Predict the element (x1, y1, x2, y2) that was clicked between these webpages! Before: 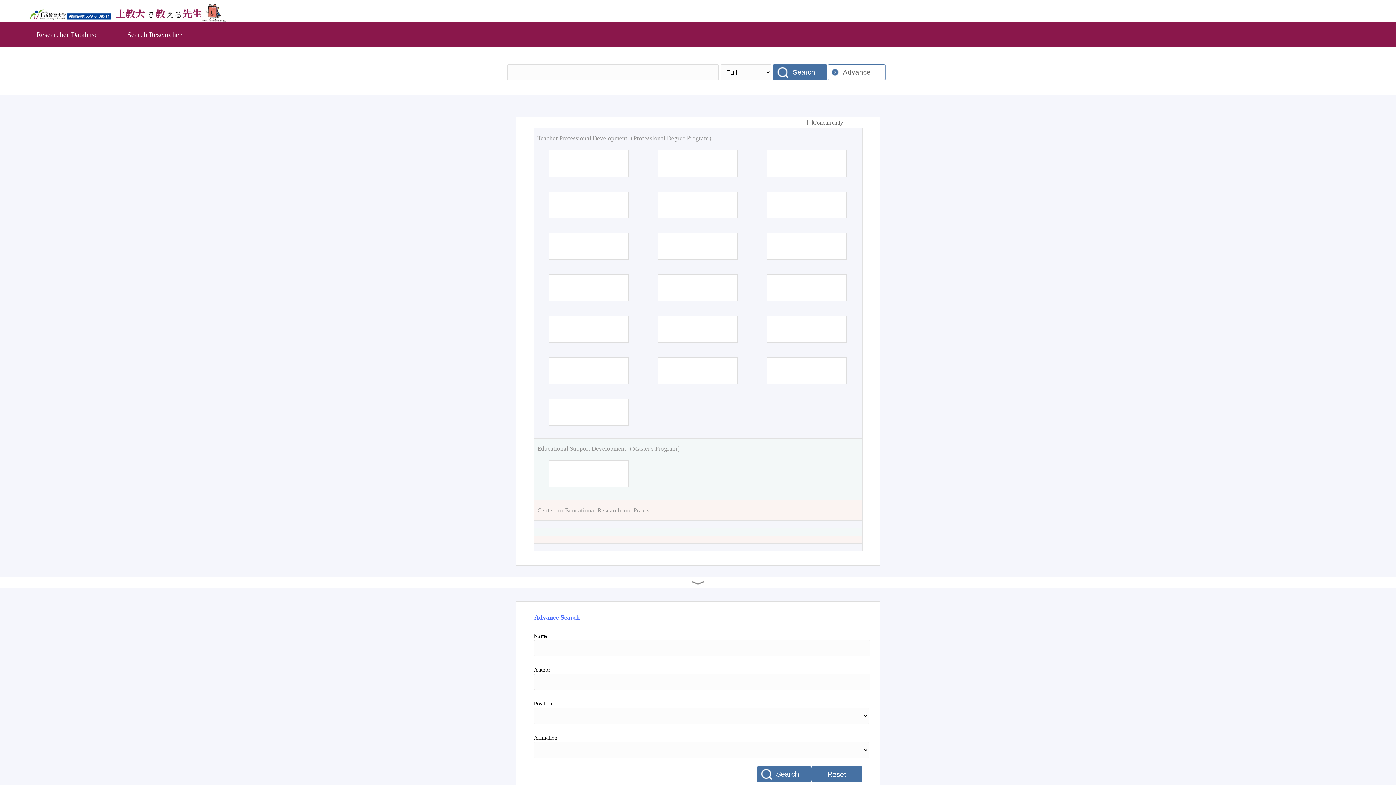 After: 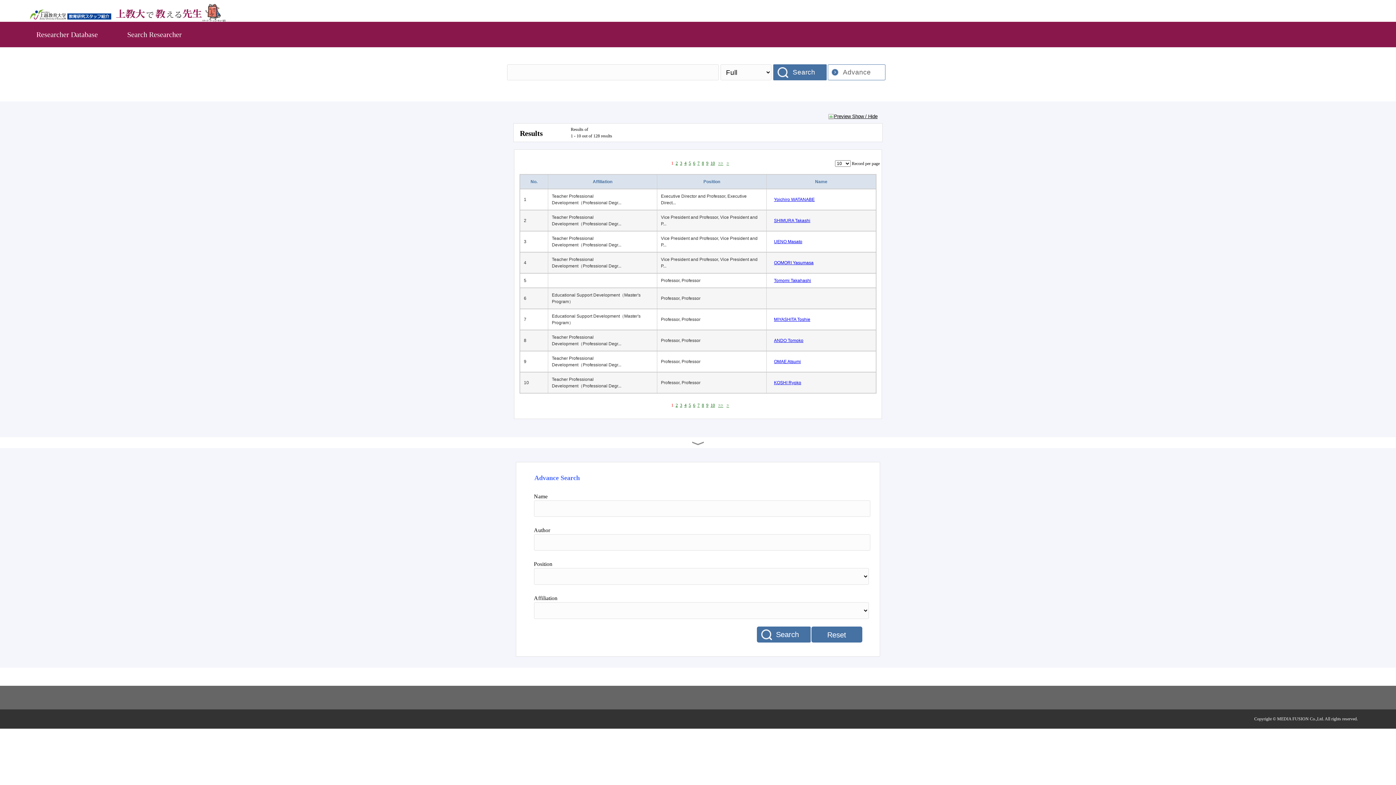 Action: bbox: (773, 64, 828, 80) label: Search